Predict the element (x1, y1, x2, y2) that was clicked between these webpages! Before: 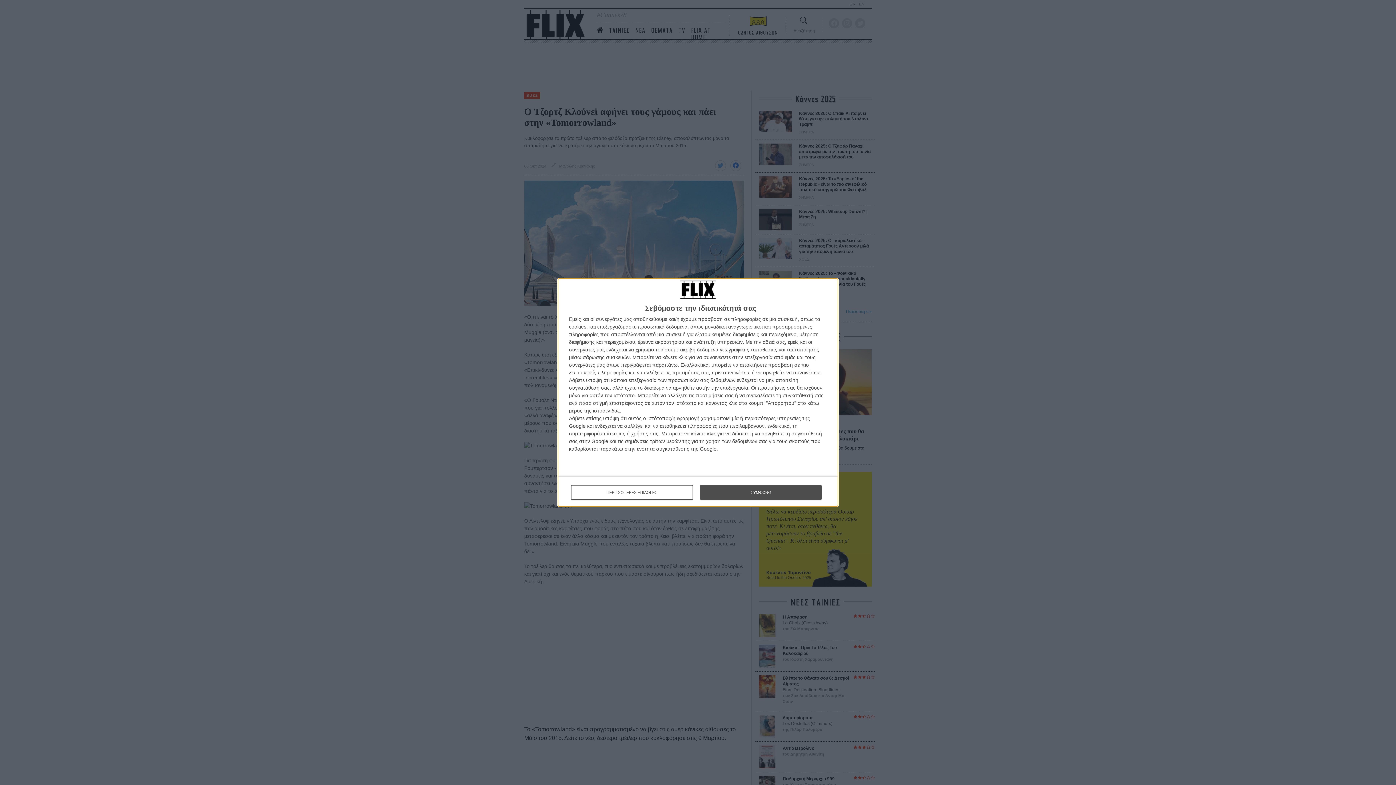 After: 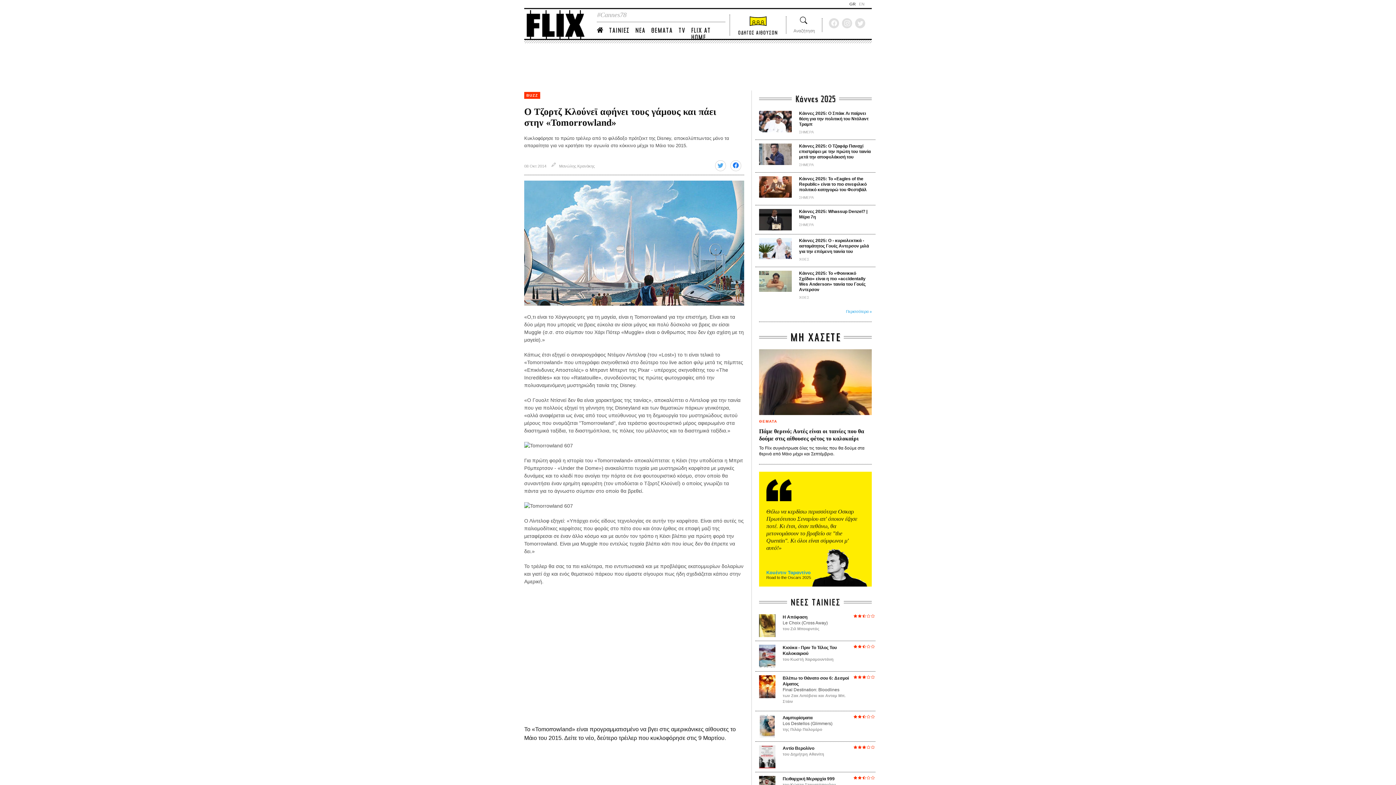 Action: label: ΣΥΜΦΩΝΩ bbox: (700, 485, 821, 500)